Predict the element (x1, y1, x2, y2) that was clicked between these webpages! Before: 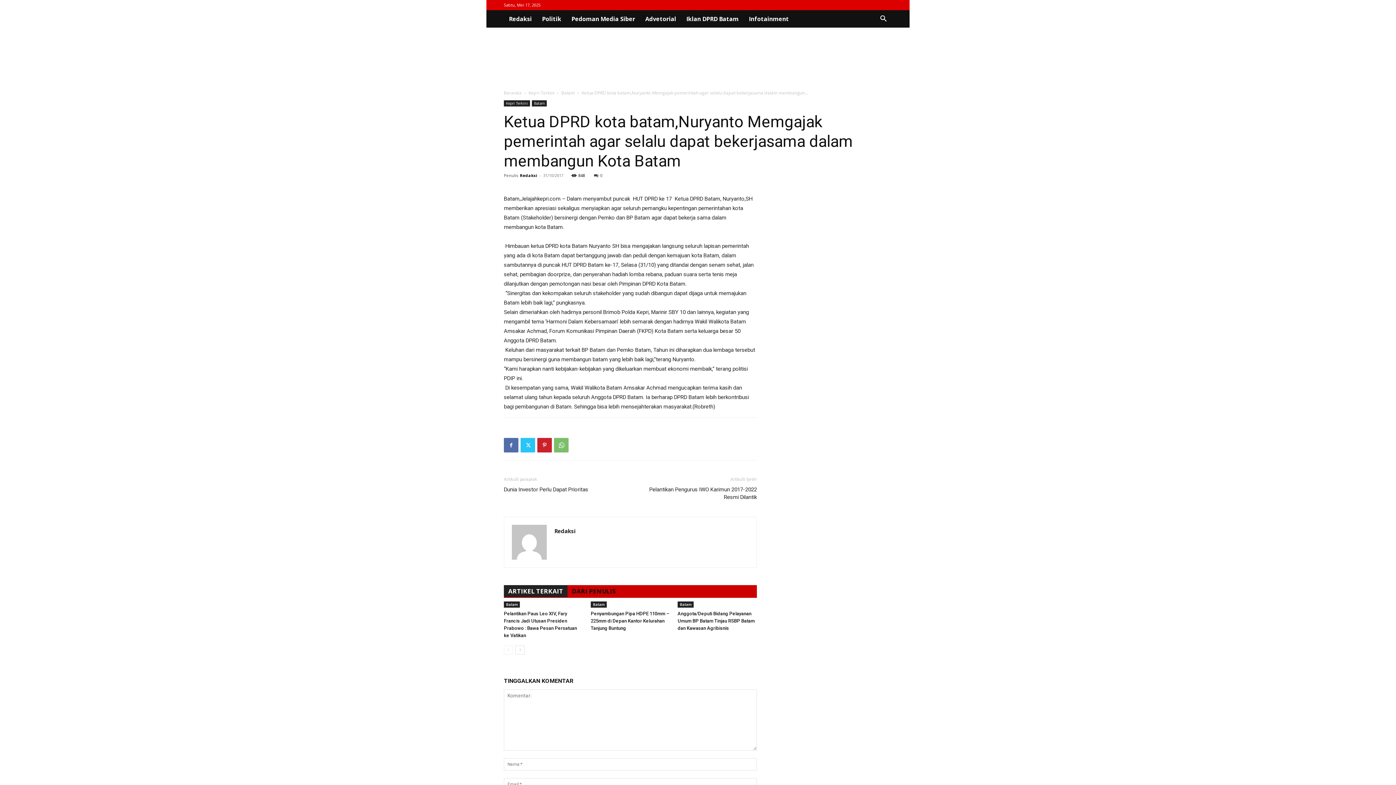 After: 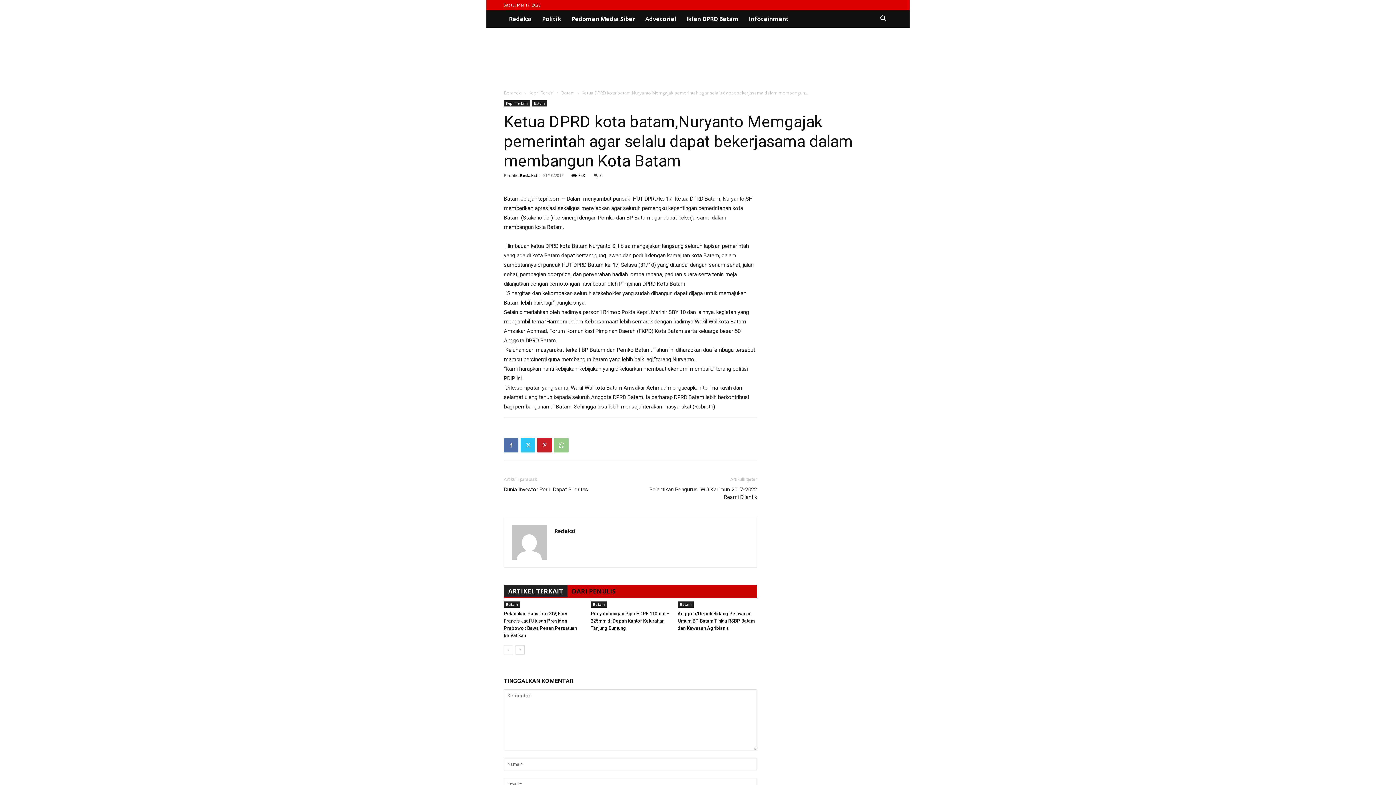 Action: bbox: (554, 438, 568, 452)